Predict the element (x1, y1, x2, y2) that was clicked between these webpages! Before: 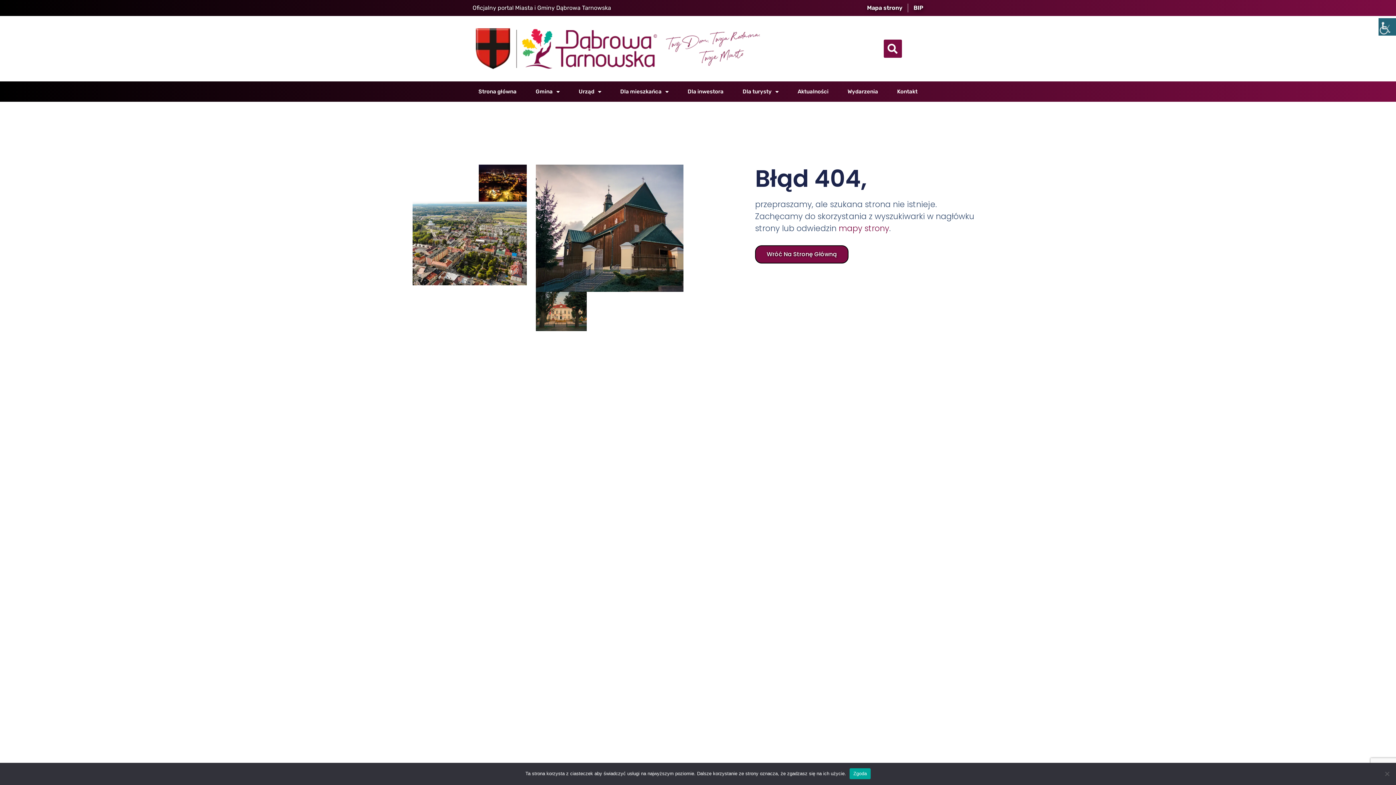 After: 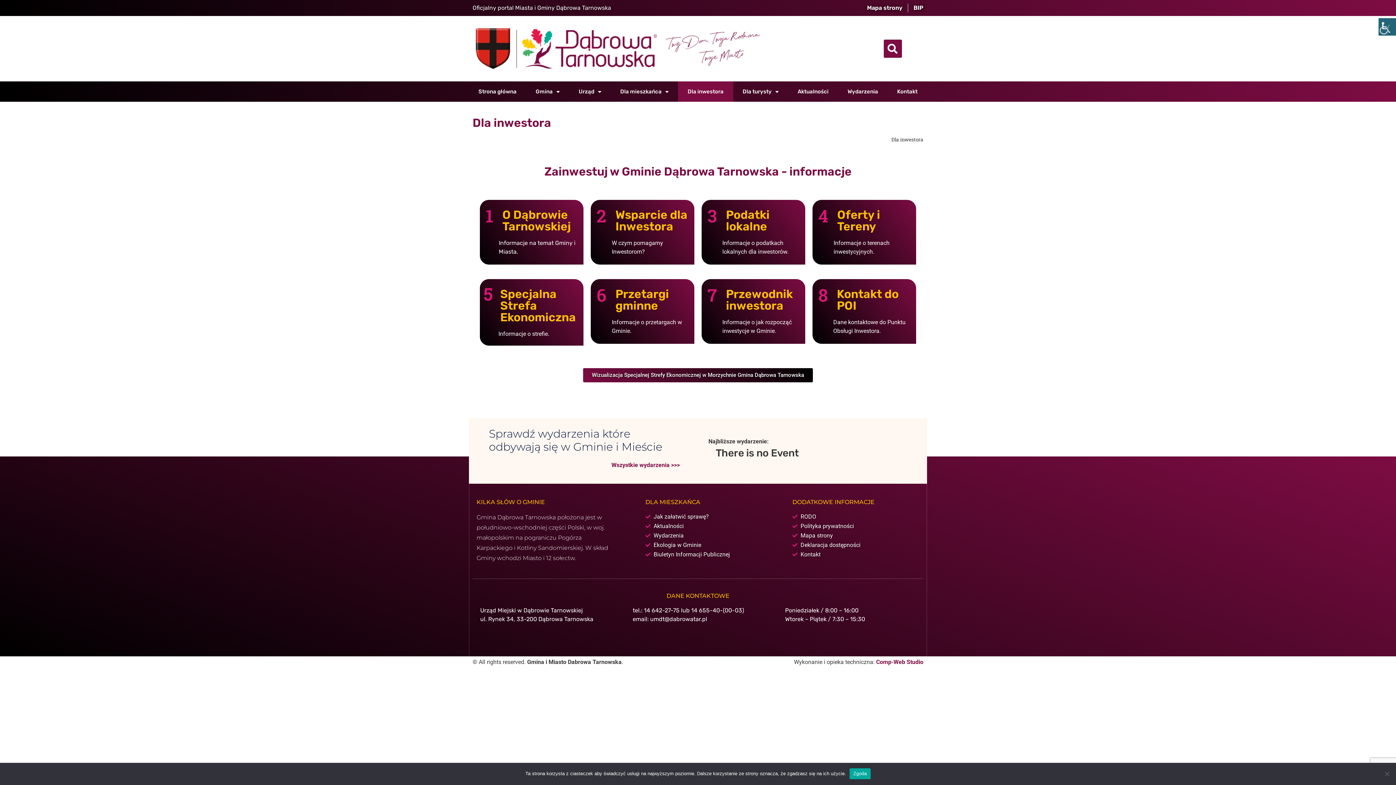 Action: label: Dla inwestora bbox: (678, 81, 733, 101)